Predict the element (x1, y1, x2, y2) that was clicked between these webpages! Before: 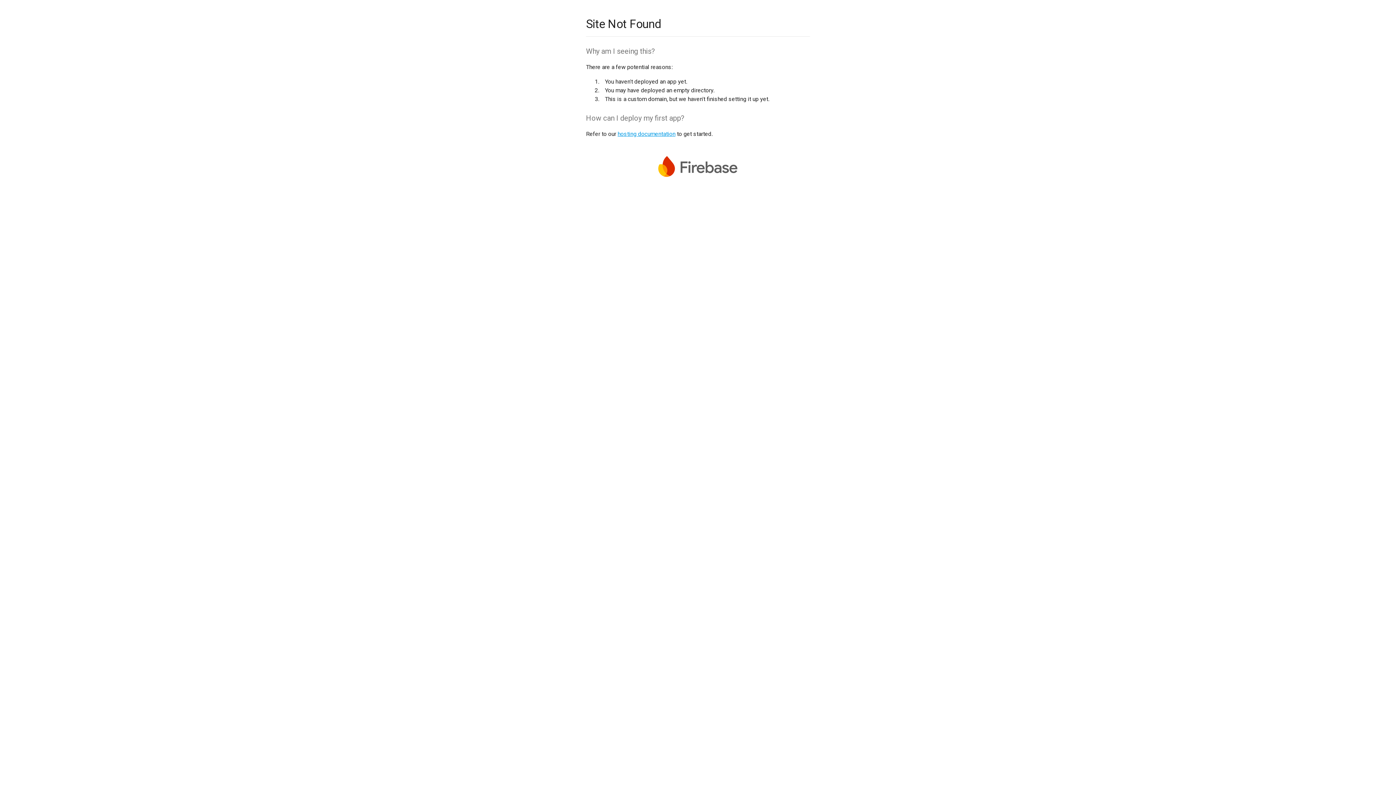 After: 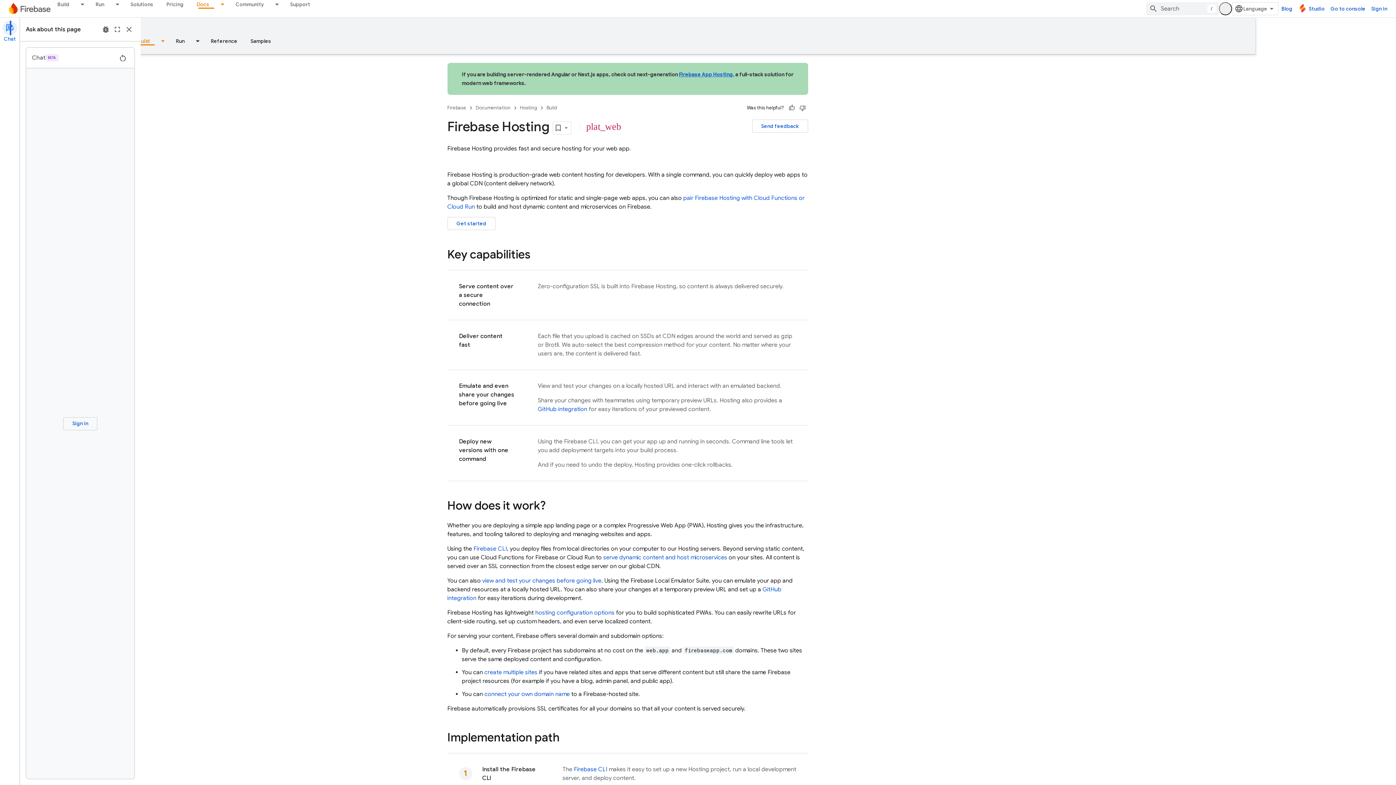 Action: label: hosting documentation bbox: (617, 130, 675, 137)